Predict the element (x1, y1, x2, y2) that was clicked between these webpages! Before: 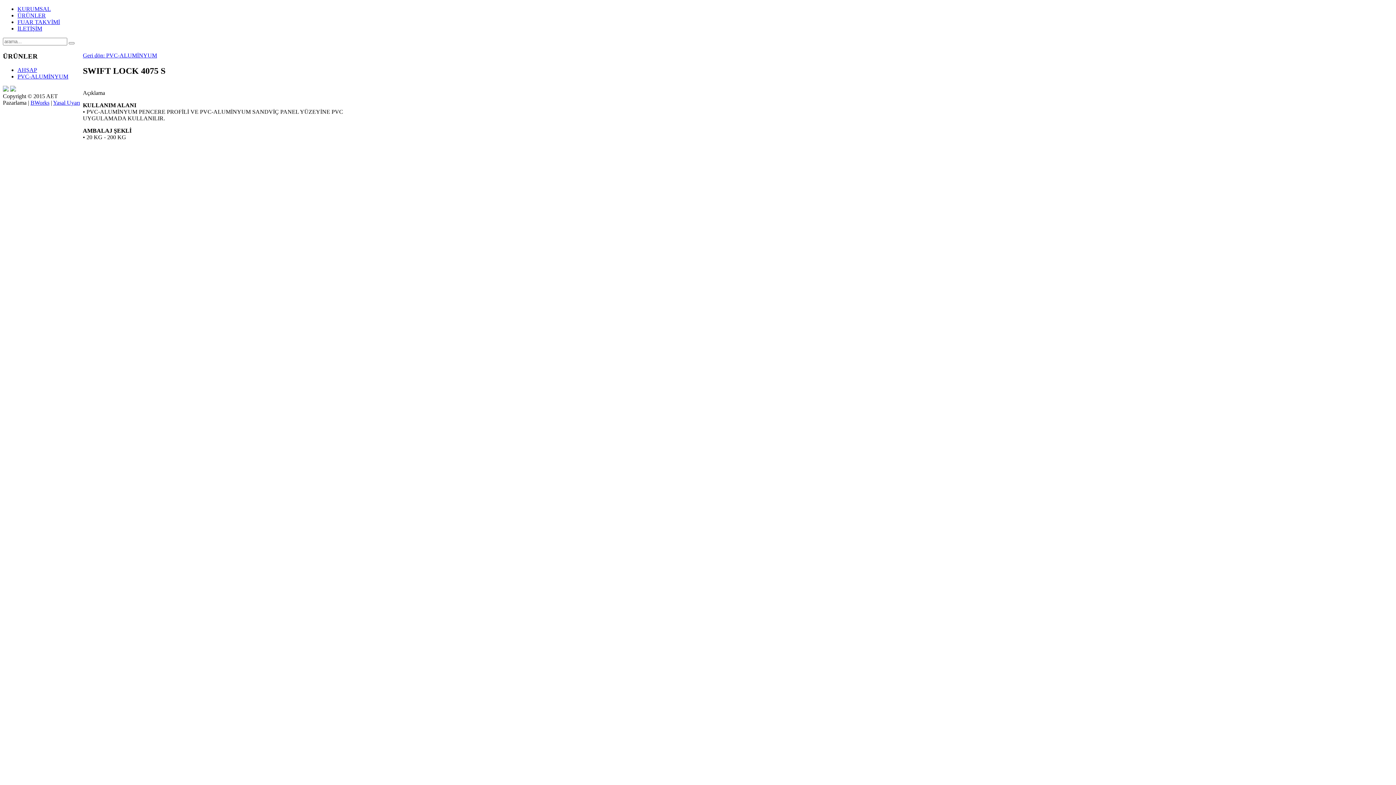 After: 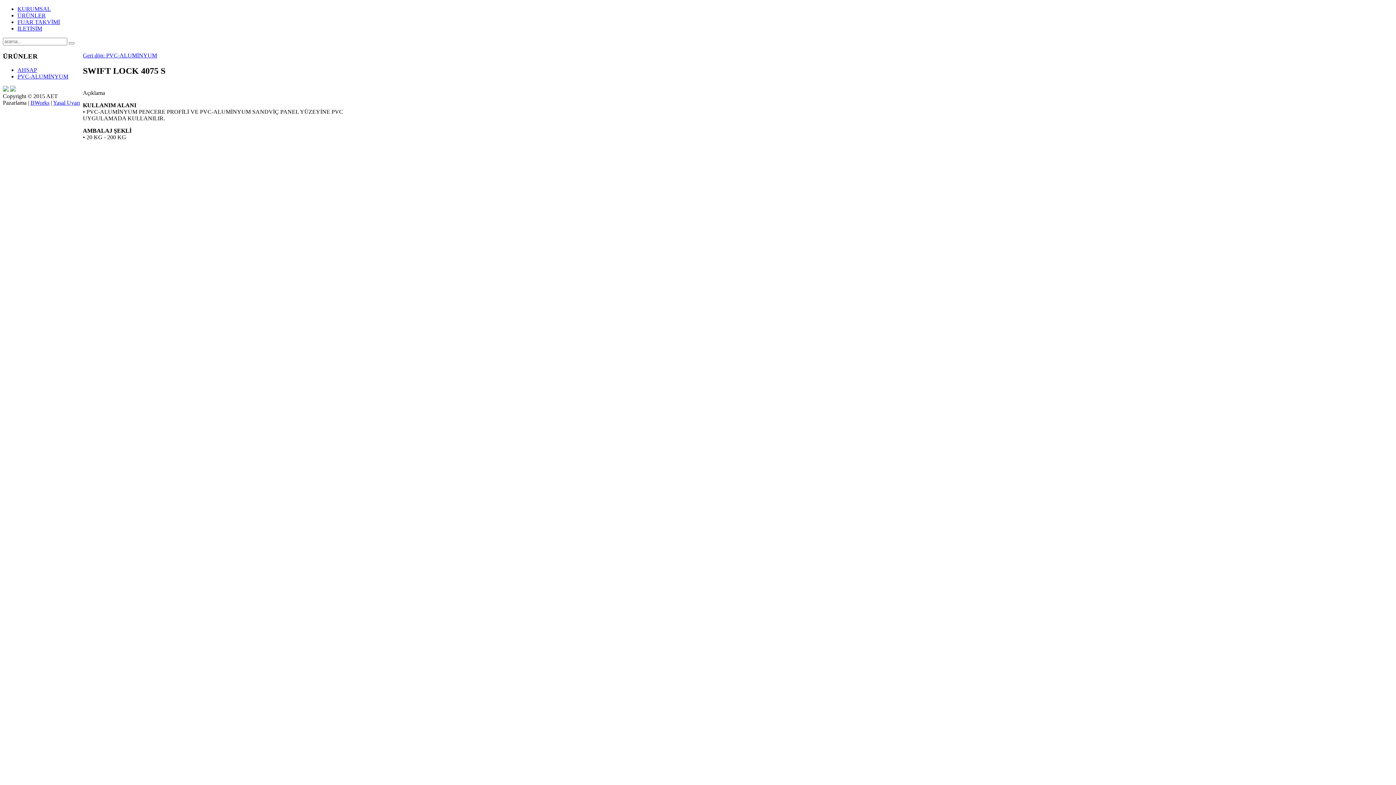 Action: bbox: (2, 86, 8, 92)